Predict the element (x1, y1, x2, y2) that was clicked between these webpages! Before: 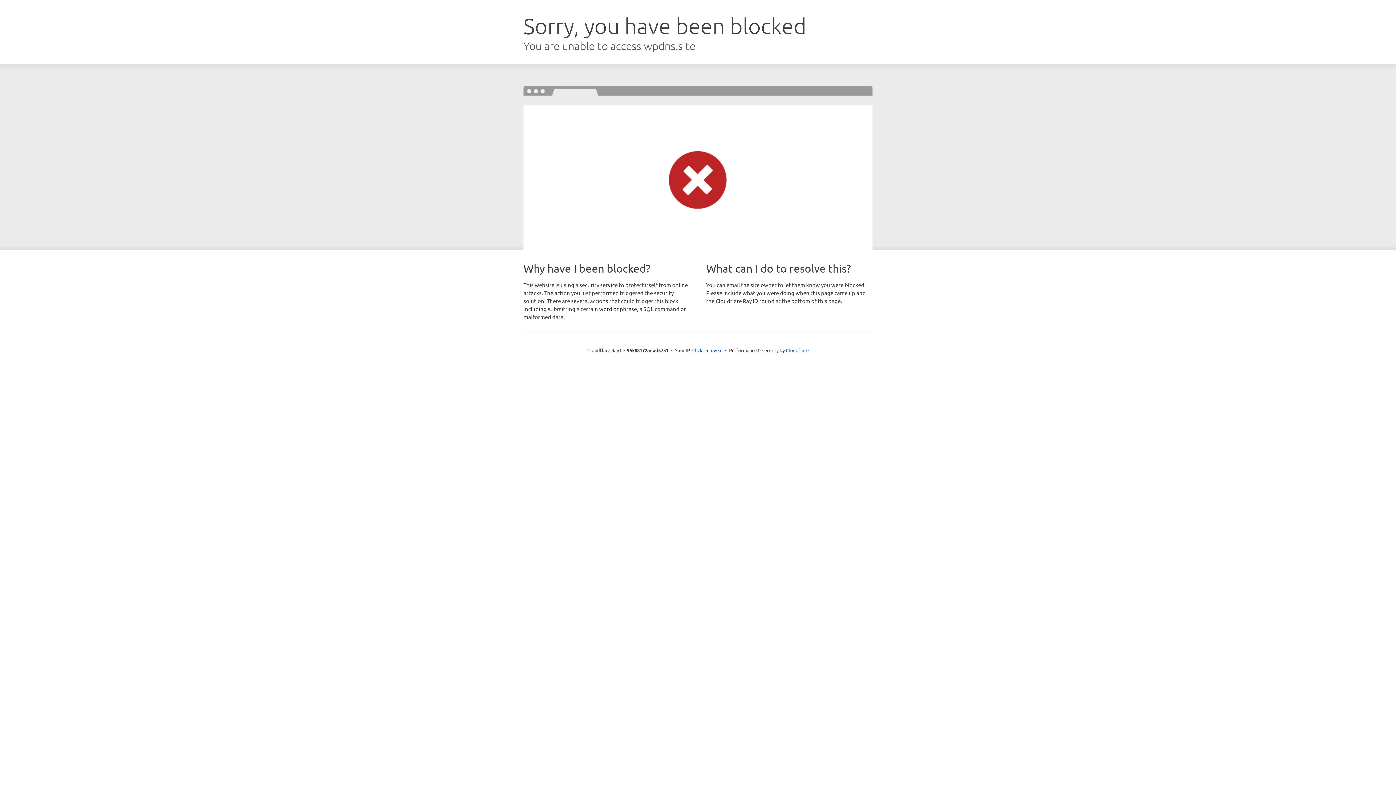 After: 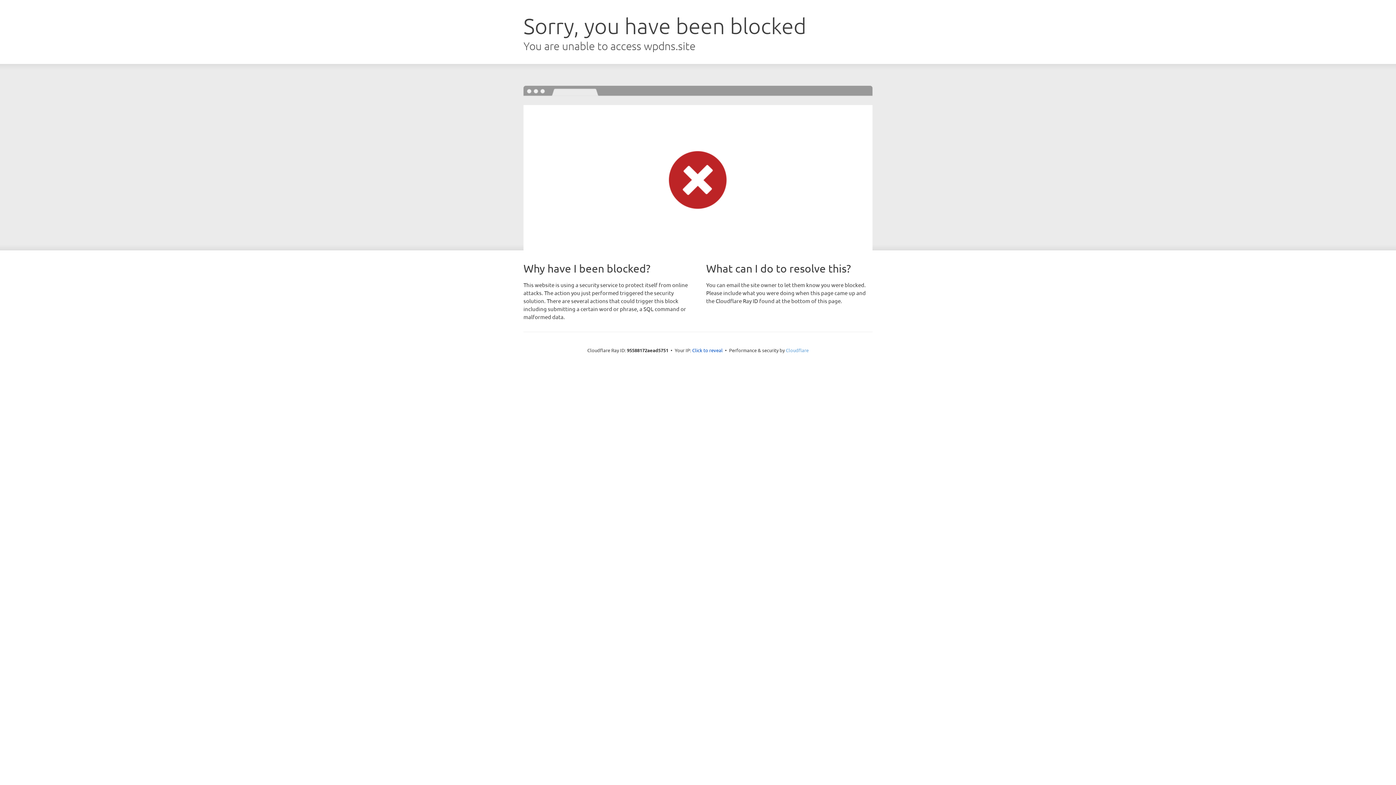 Action: label: Cloudflare bbox: (786, 347, 808, 353)